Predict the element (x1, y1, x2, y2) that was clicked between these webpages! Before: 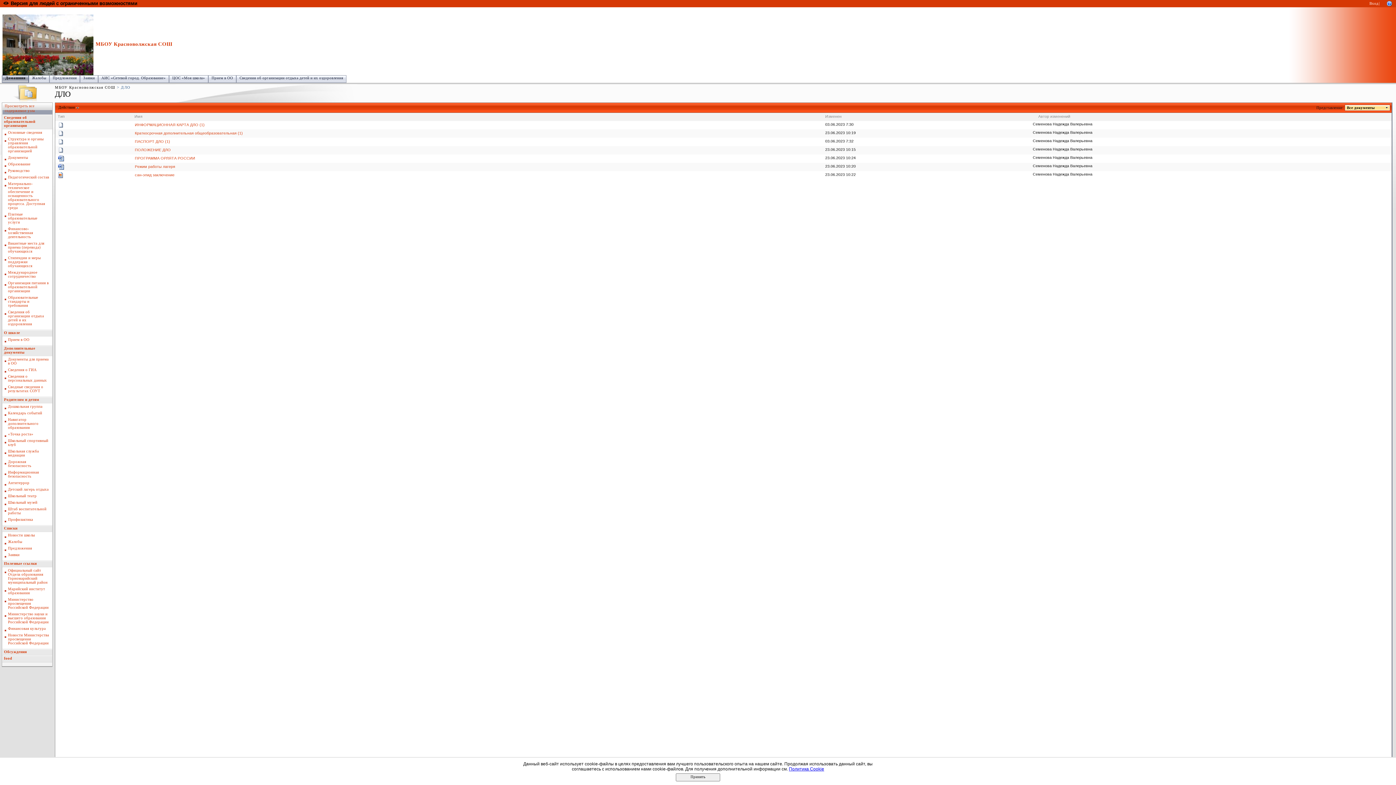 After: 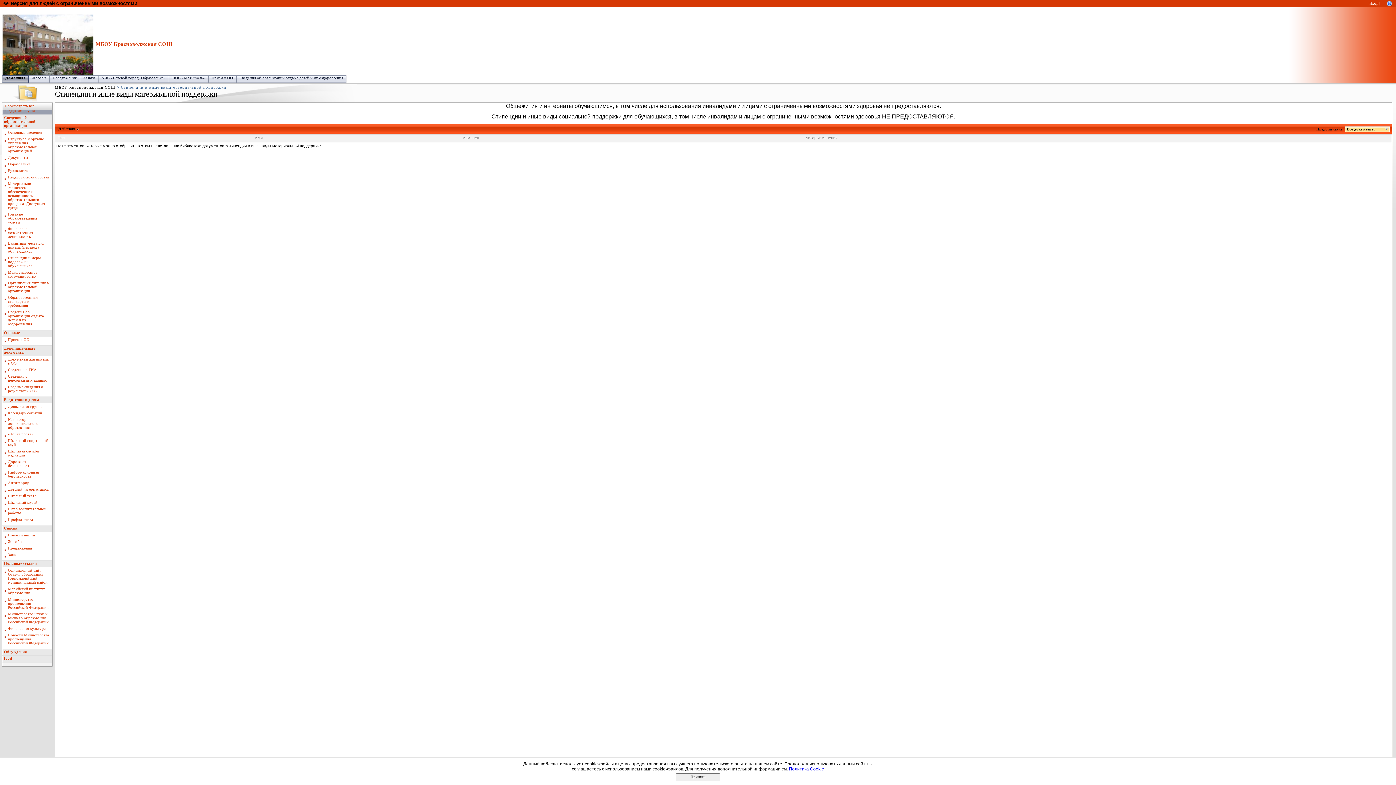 Action: label: Стипендии и меры поддержки обучающихся bbox: (8, 256, 40, 268)